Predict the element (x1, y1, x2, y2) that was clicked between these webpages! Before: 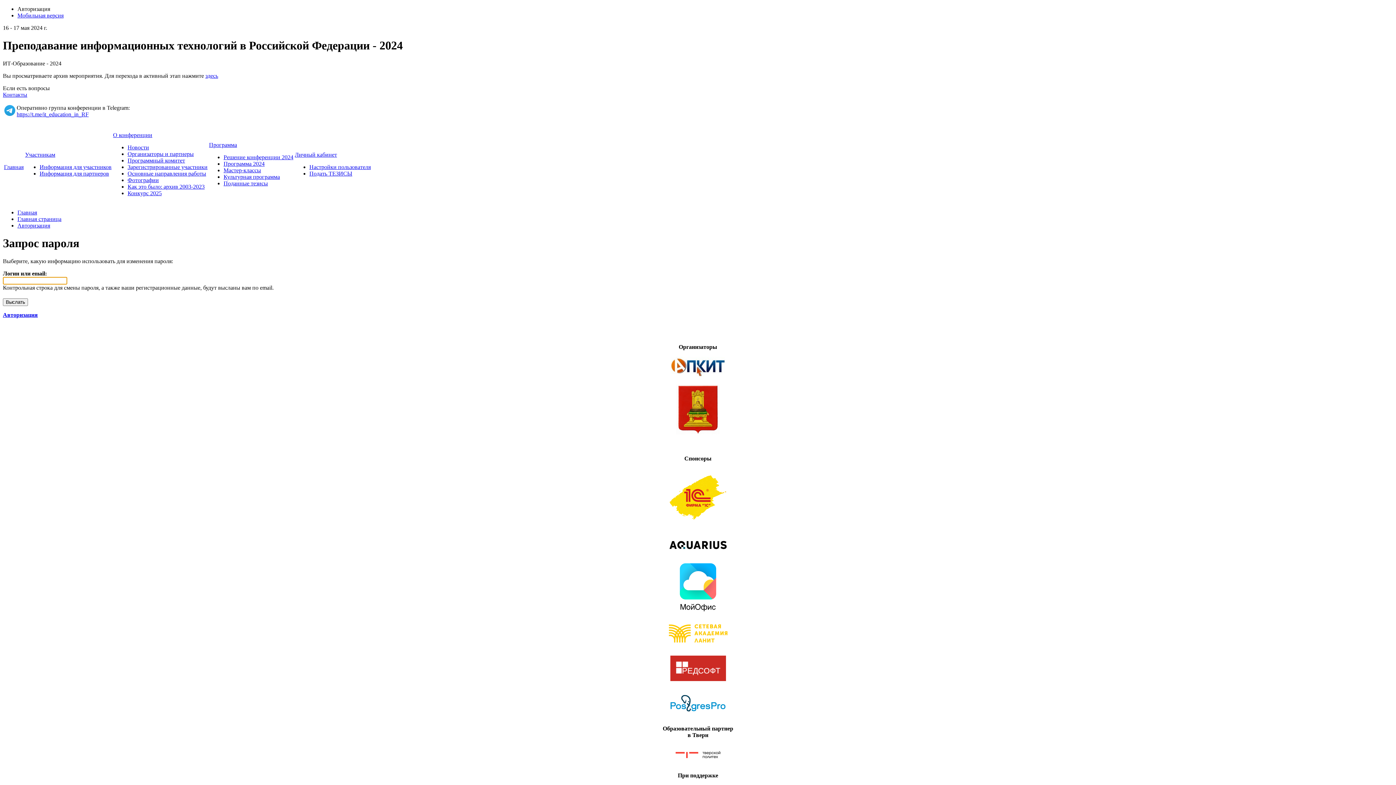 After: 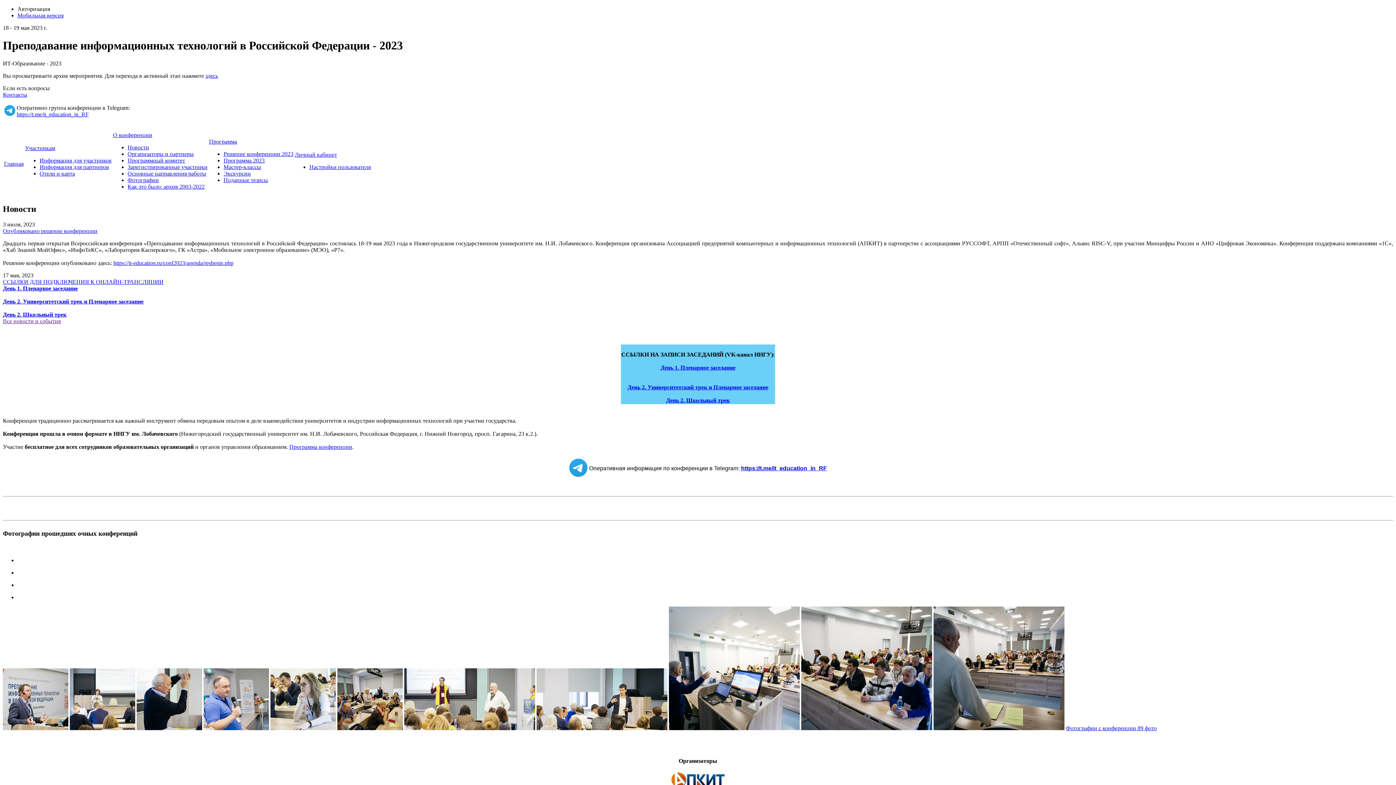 Action: bbox: (17, 12, 63, 18) label: Мобильная версия